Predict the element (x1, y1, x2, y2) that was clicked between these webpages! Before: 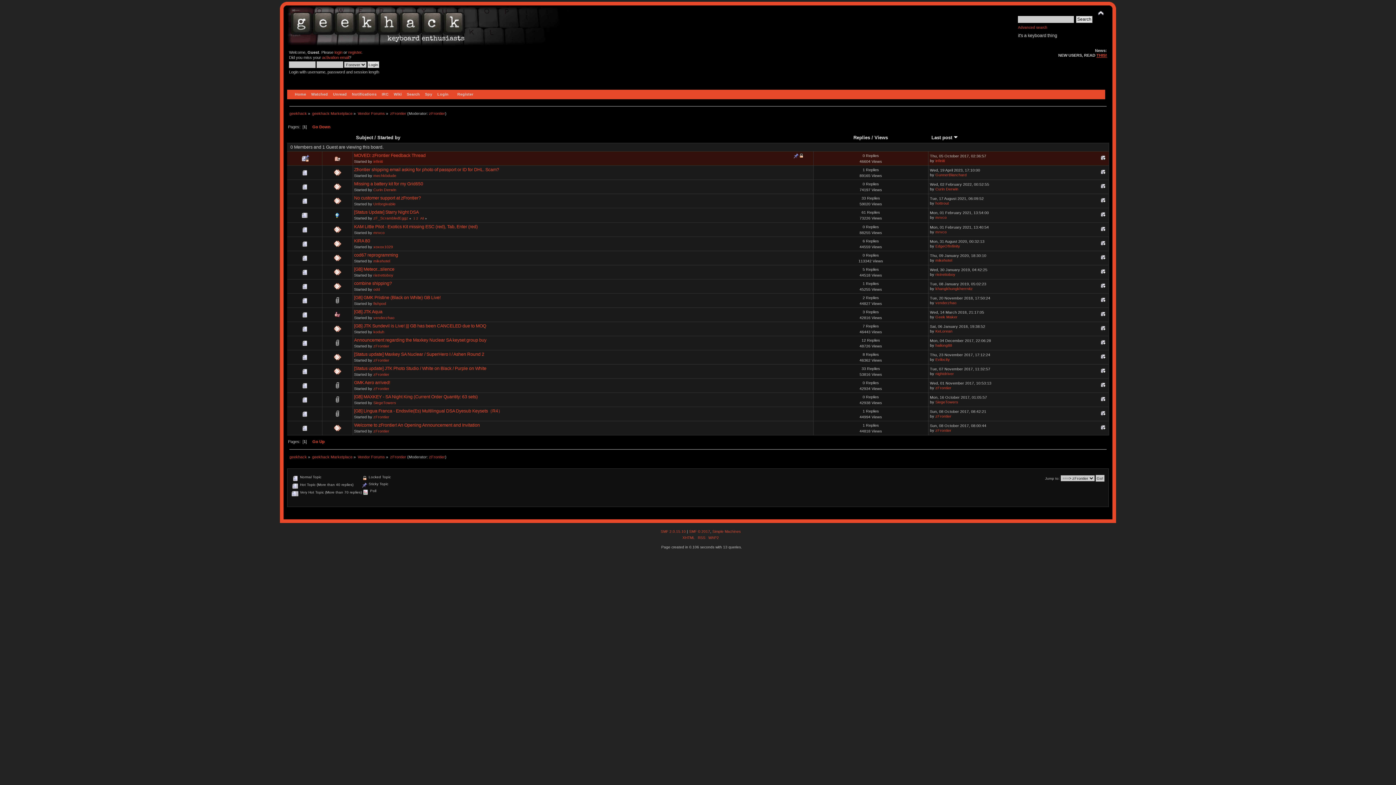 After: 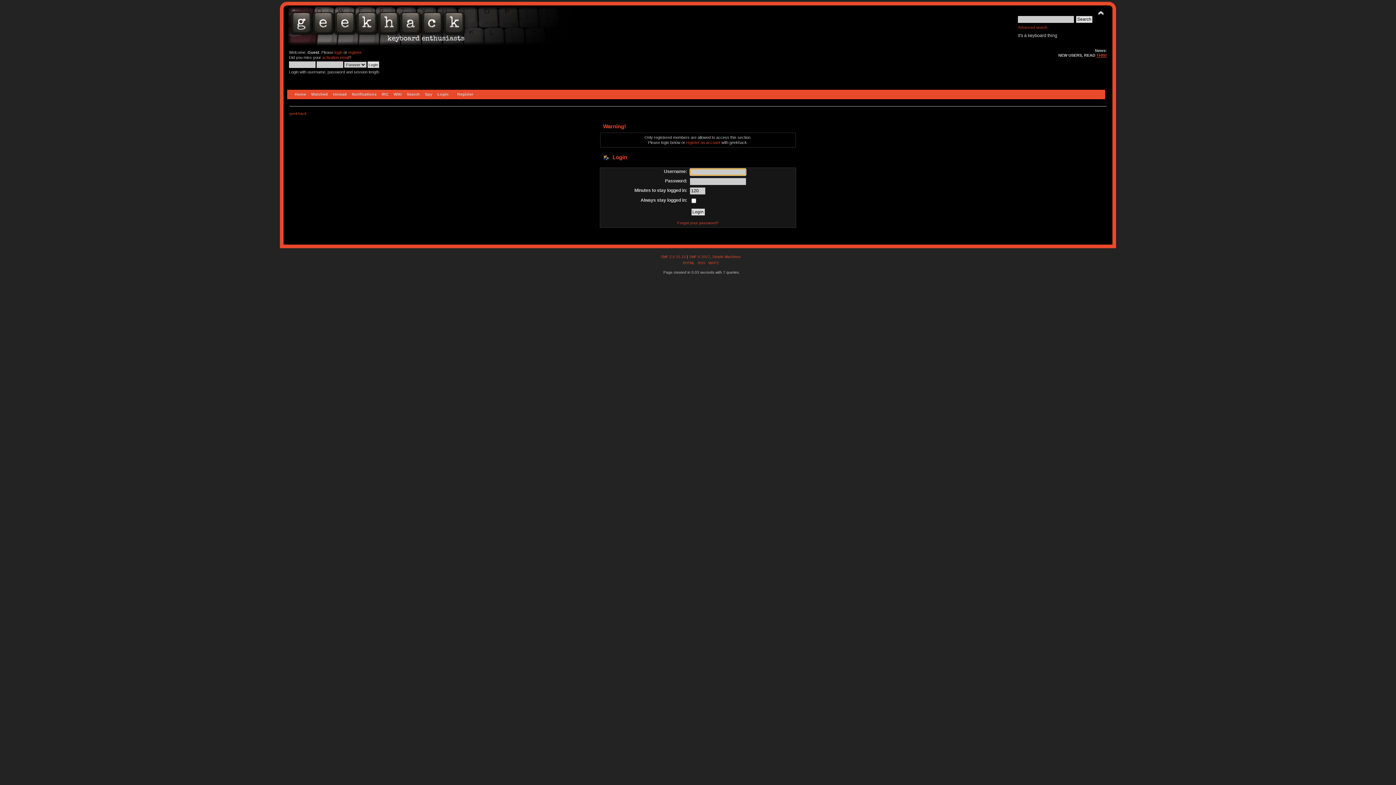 Action: bbox: (373, 372, 389, 376) label: zFrontier